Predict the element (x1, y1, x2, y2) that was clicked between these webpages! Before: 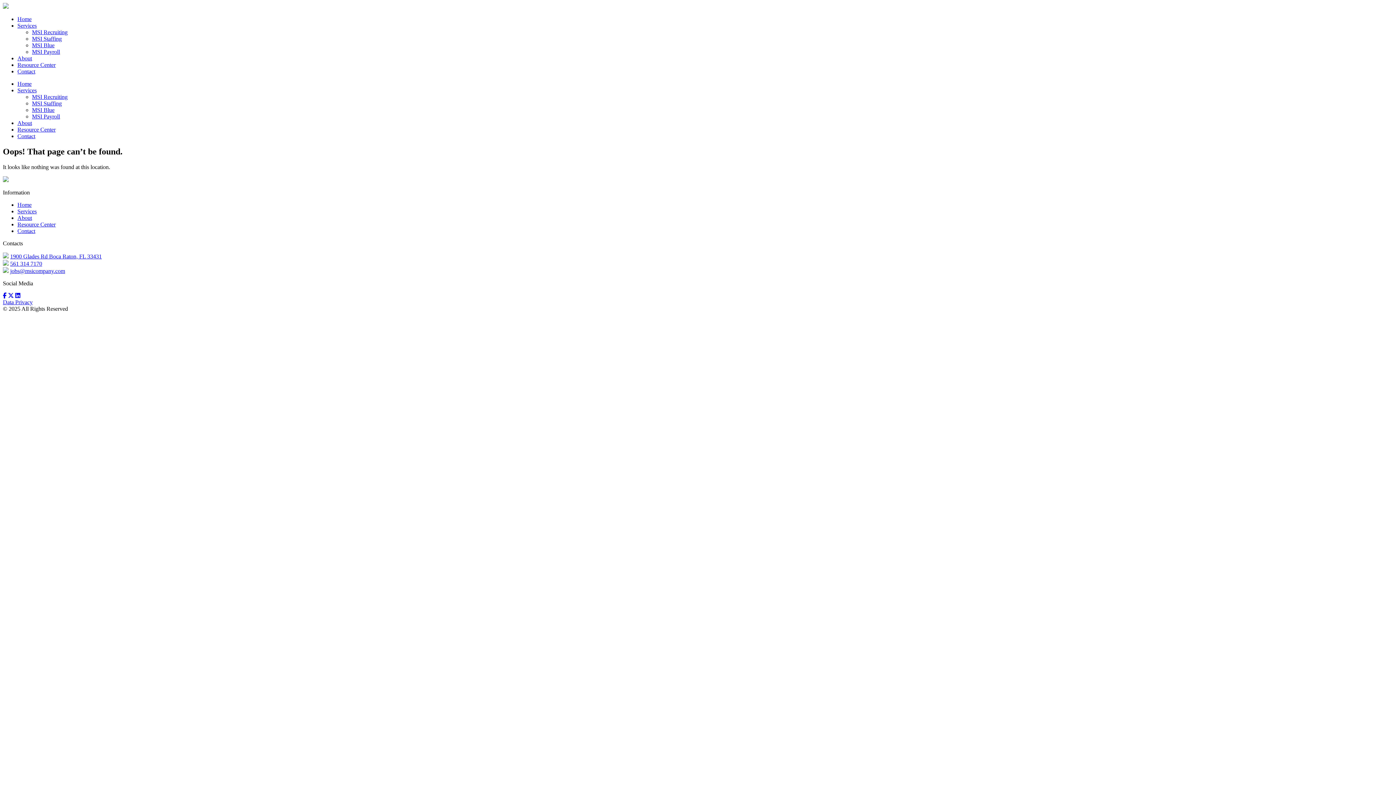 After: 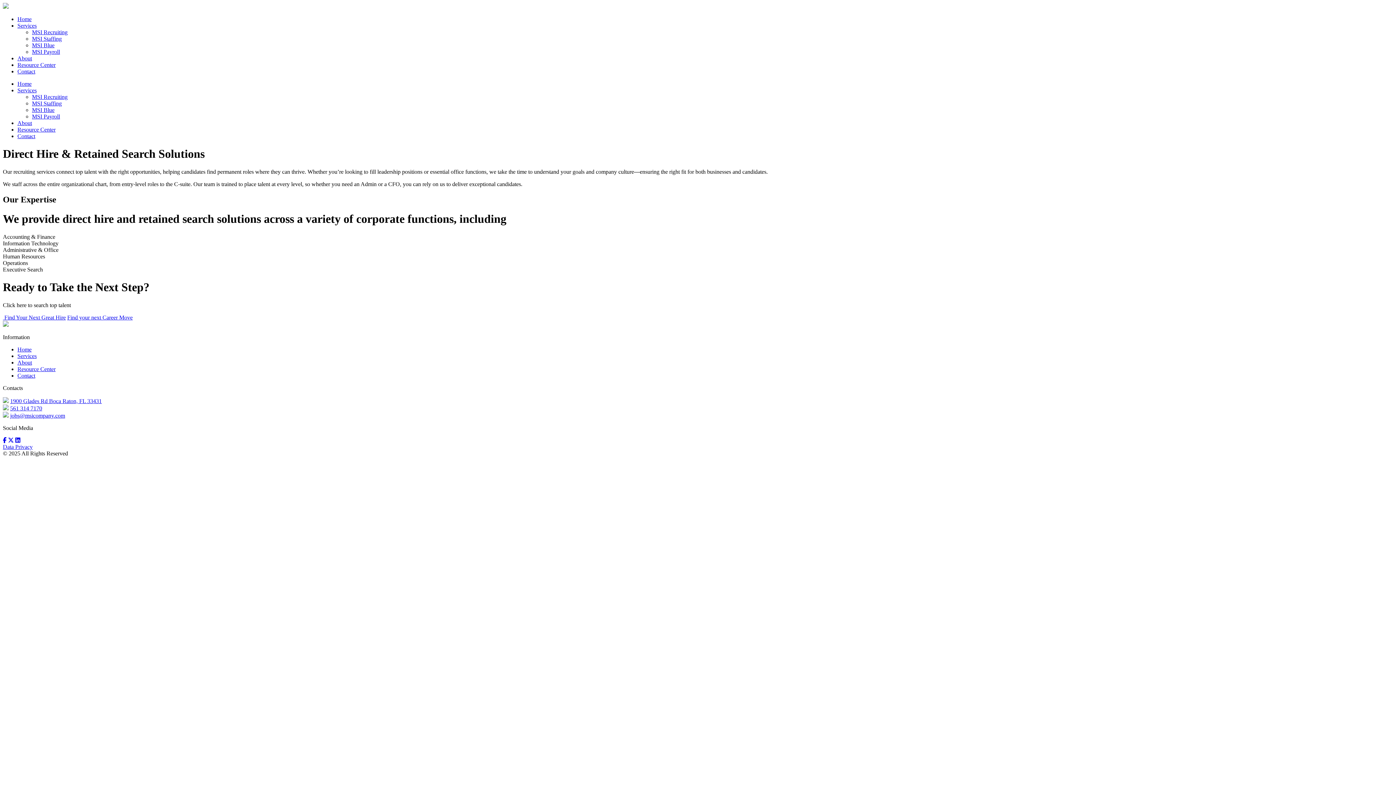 Action: bbox: (17, 87, 36, 93) label: Services